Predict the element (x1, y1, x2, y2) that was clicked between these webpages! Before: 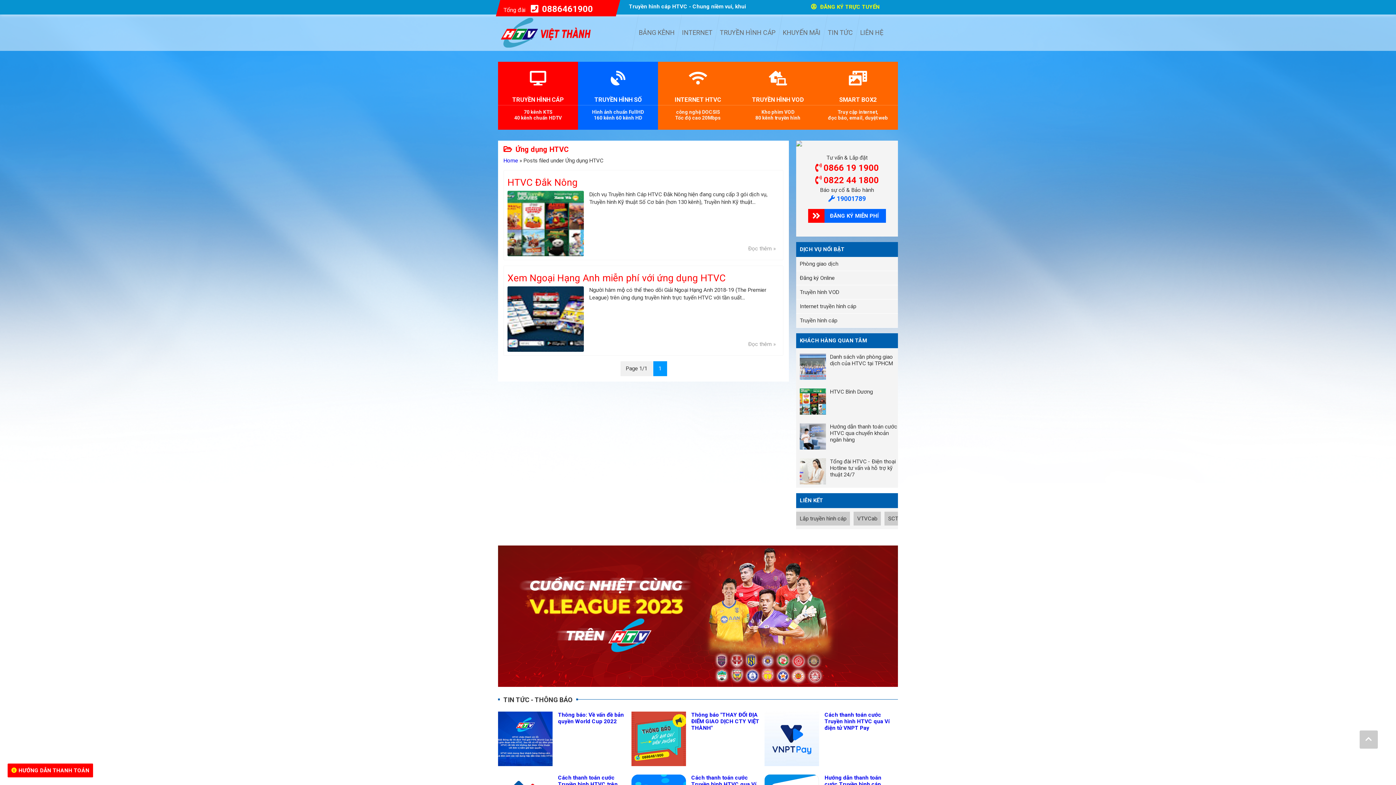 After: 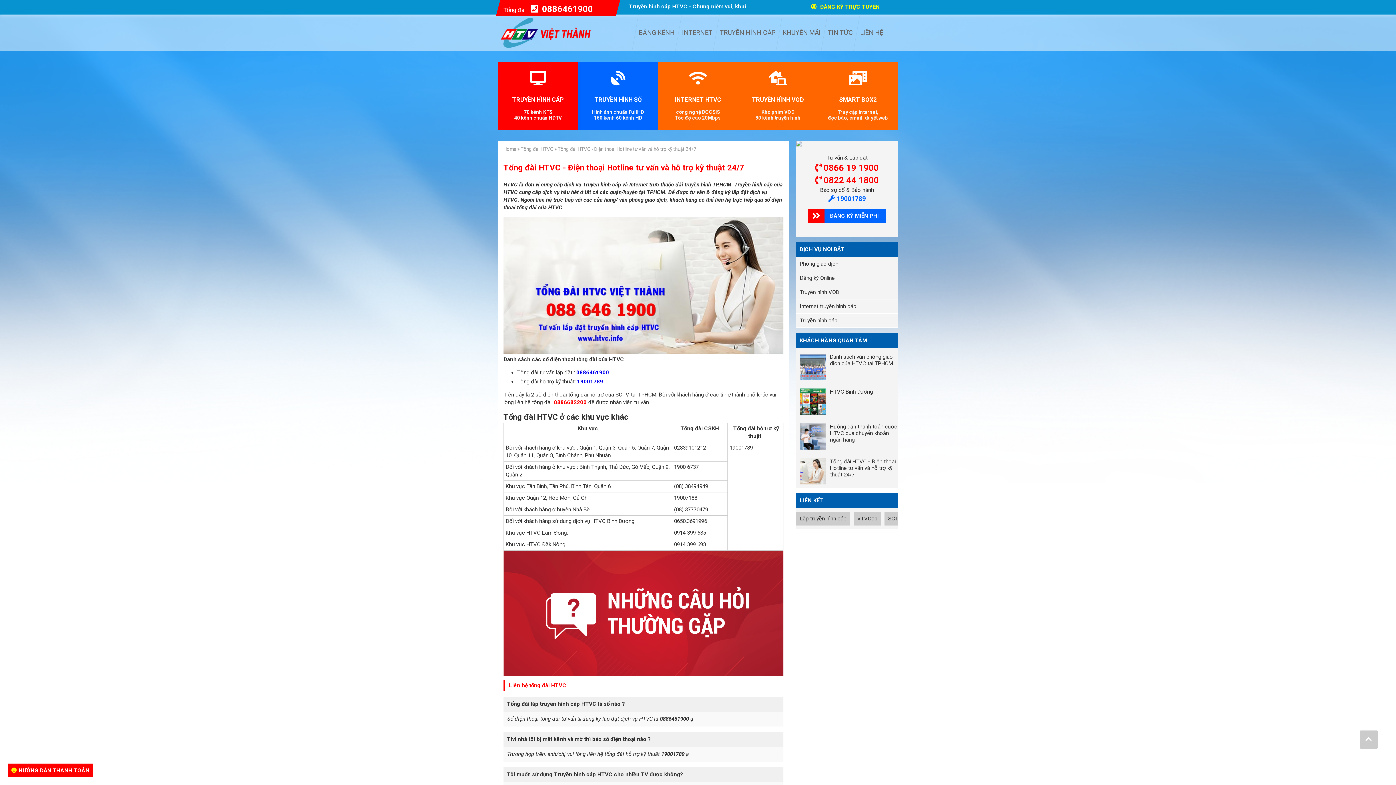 Action: label: Tổng đài HTVC - Điện thoại Hotline tư vấn và hỗ trợ kỹ thuật 24/7 bbox: (800, 458, 901, 478)